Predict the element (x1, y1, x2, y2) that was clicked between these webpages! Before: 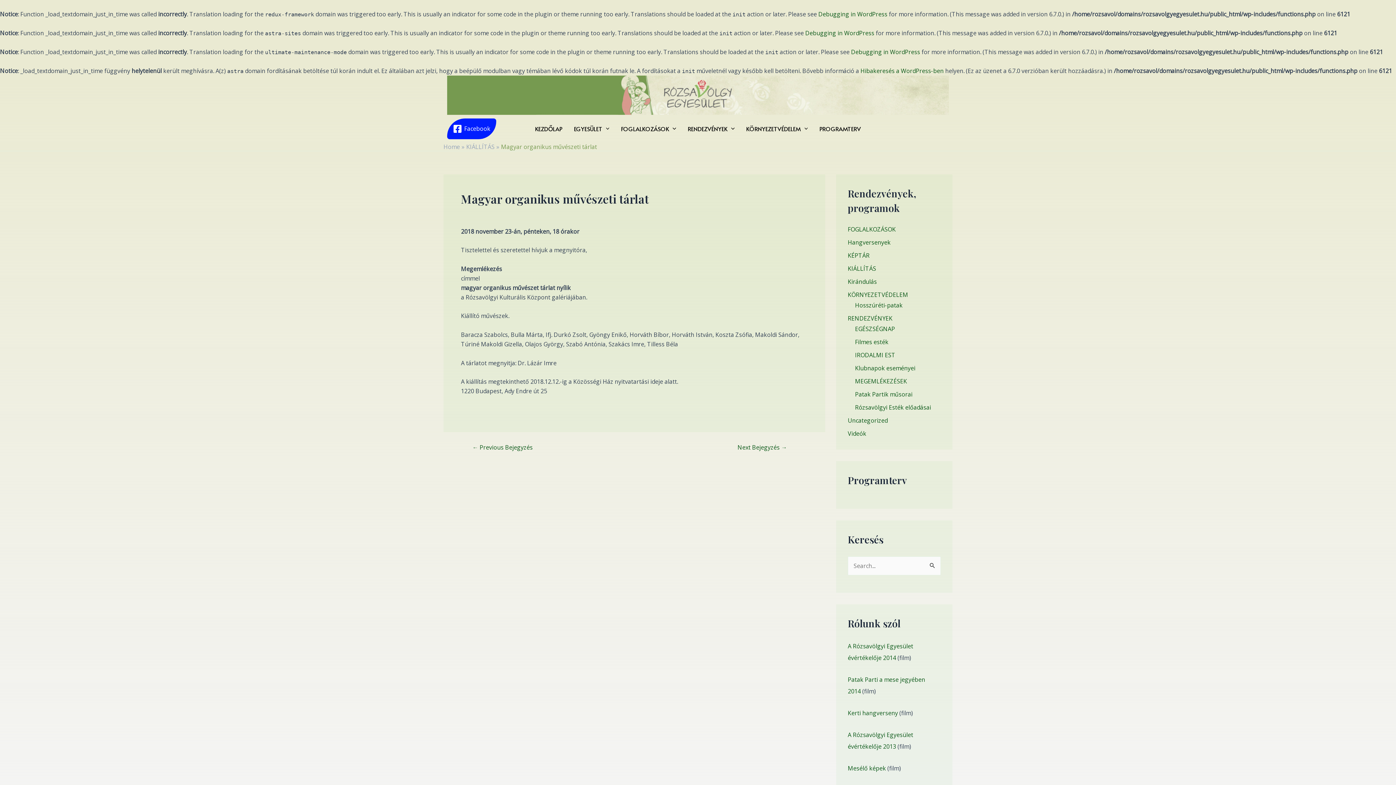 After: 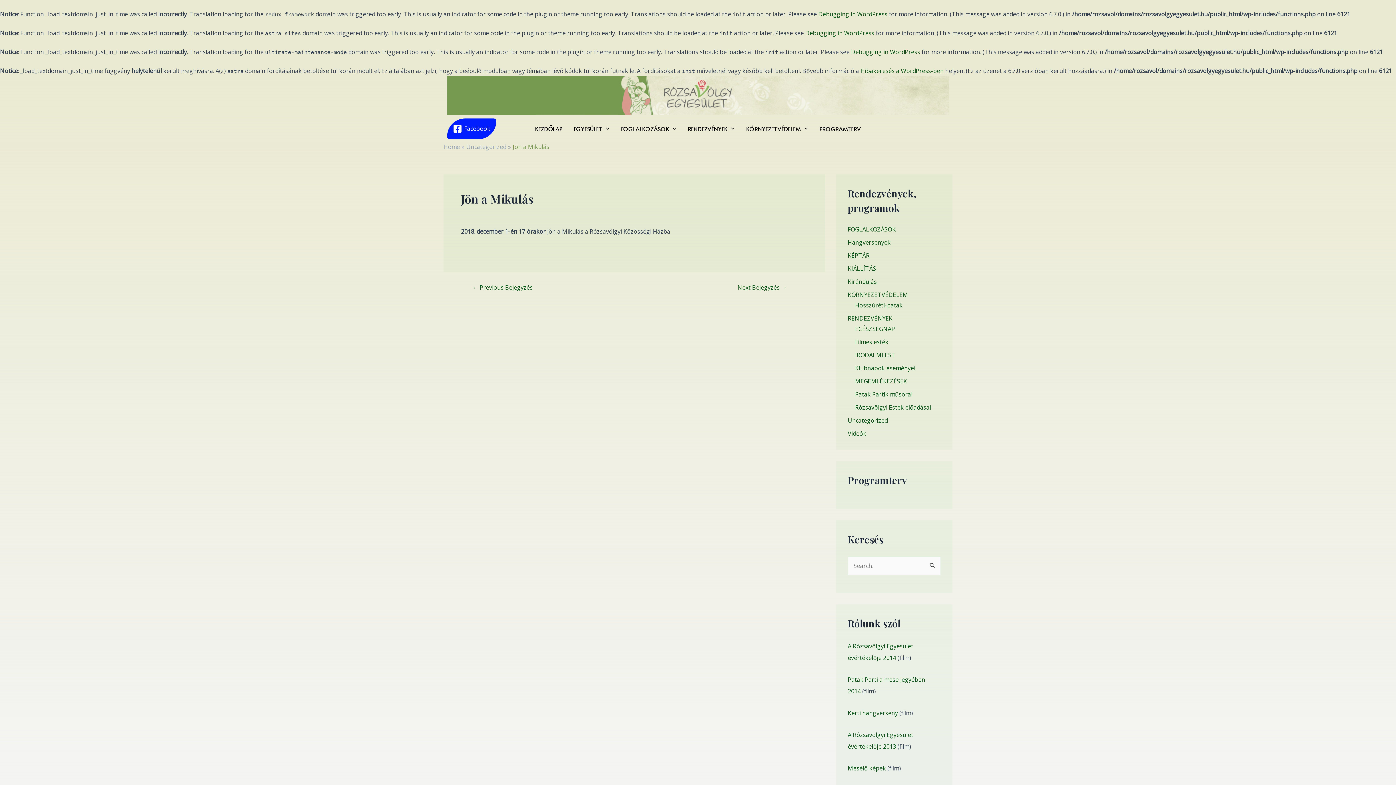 Action: label: Next Bejegyzés → bbox: (719, 444, 805, 450)